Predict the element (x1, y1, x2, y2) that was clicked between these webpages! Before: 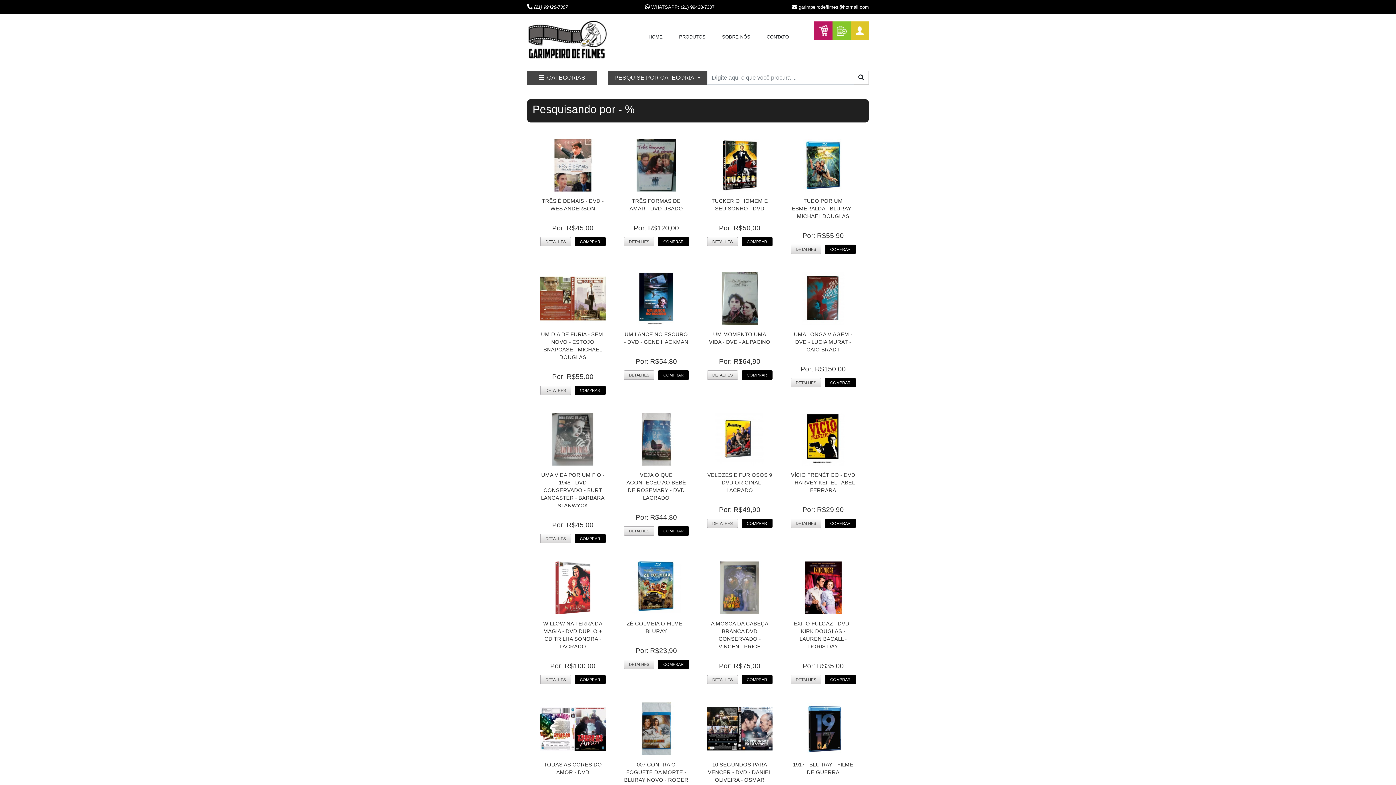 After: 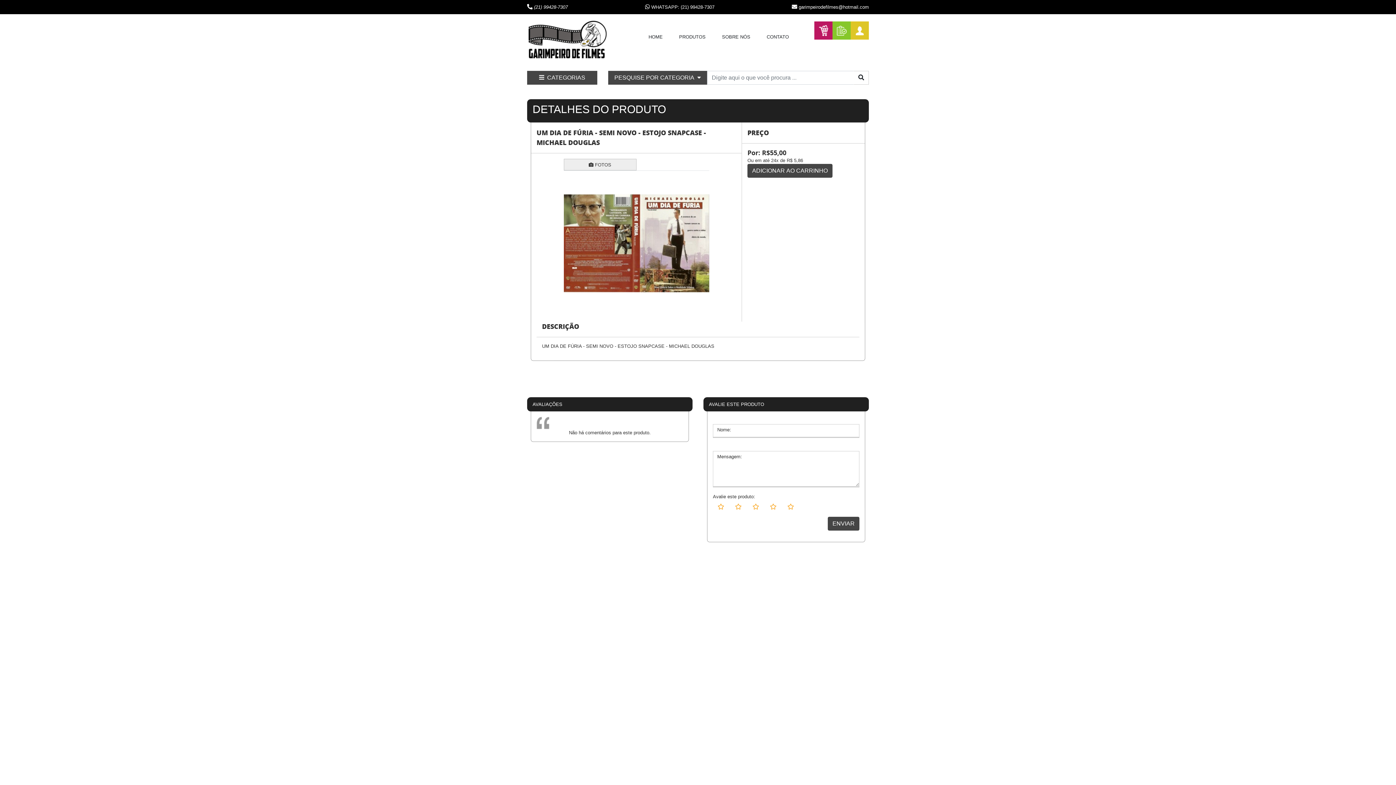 Action: bbox: (540, 385, 571, 395) label: DETALHES